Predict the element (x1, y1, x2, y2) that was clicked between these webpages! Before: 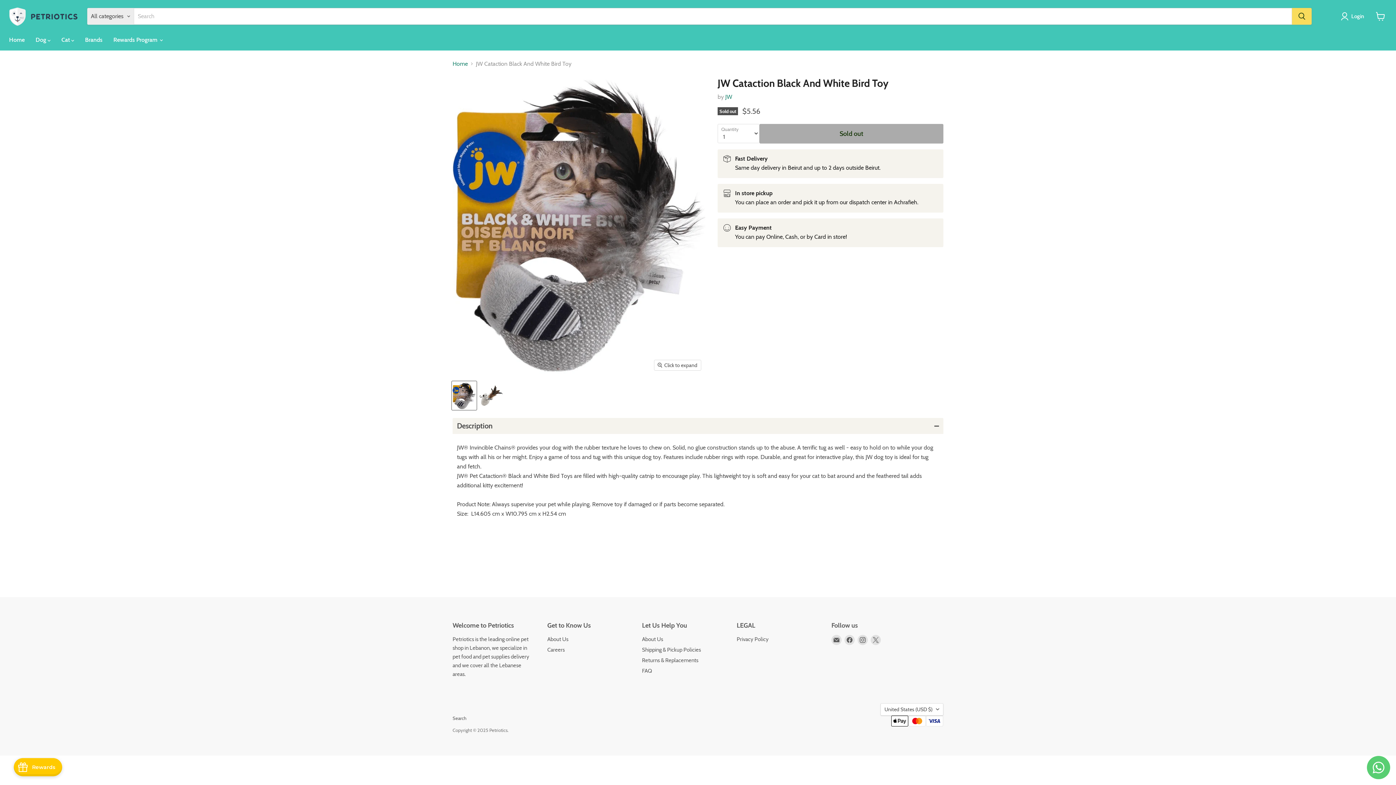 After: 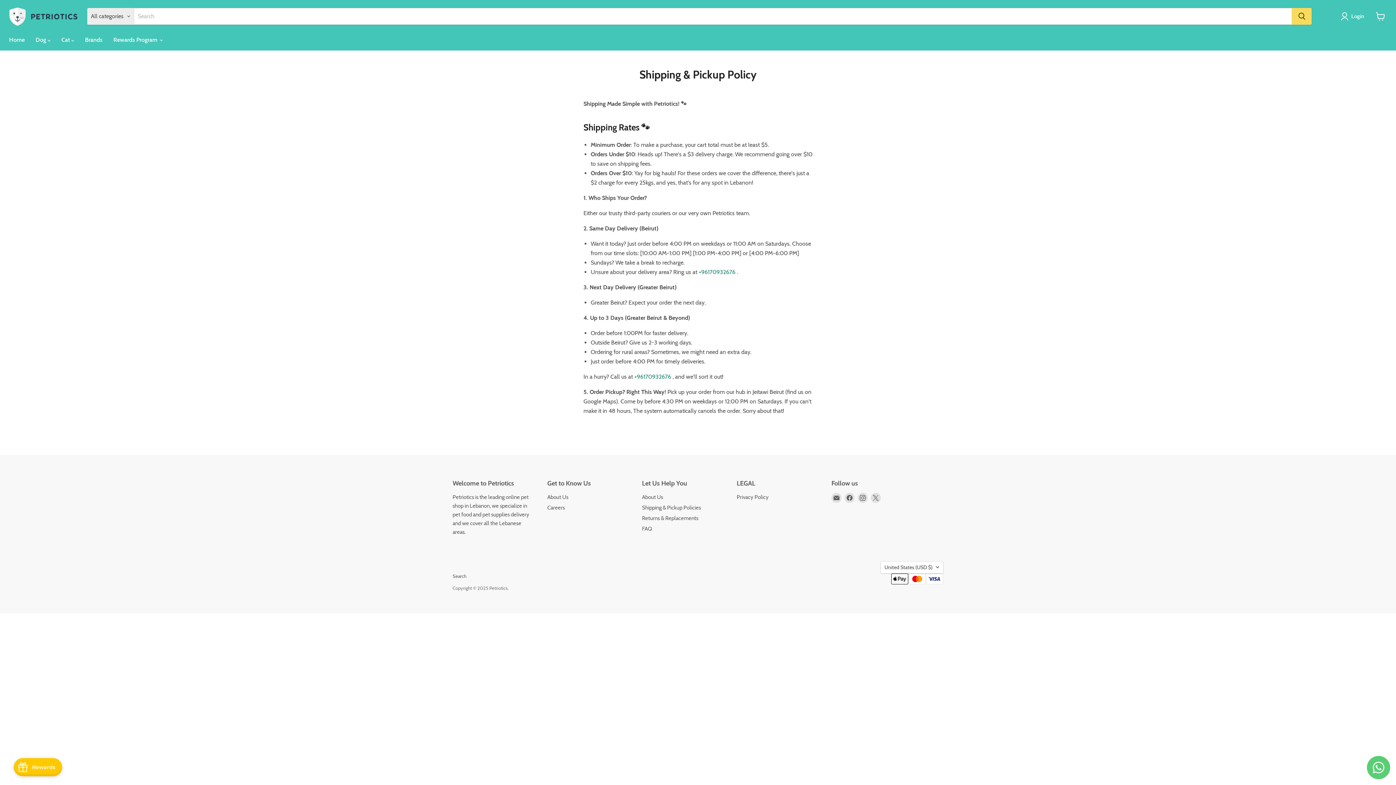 Action: label: Shipping & Pickup Policies bbox: (642, 646, 701, 653)